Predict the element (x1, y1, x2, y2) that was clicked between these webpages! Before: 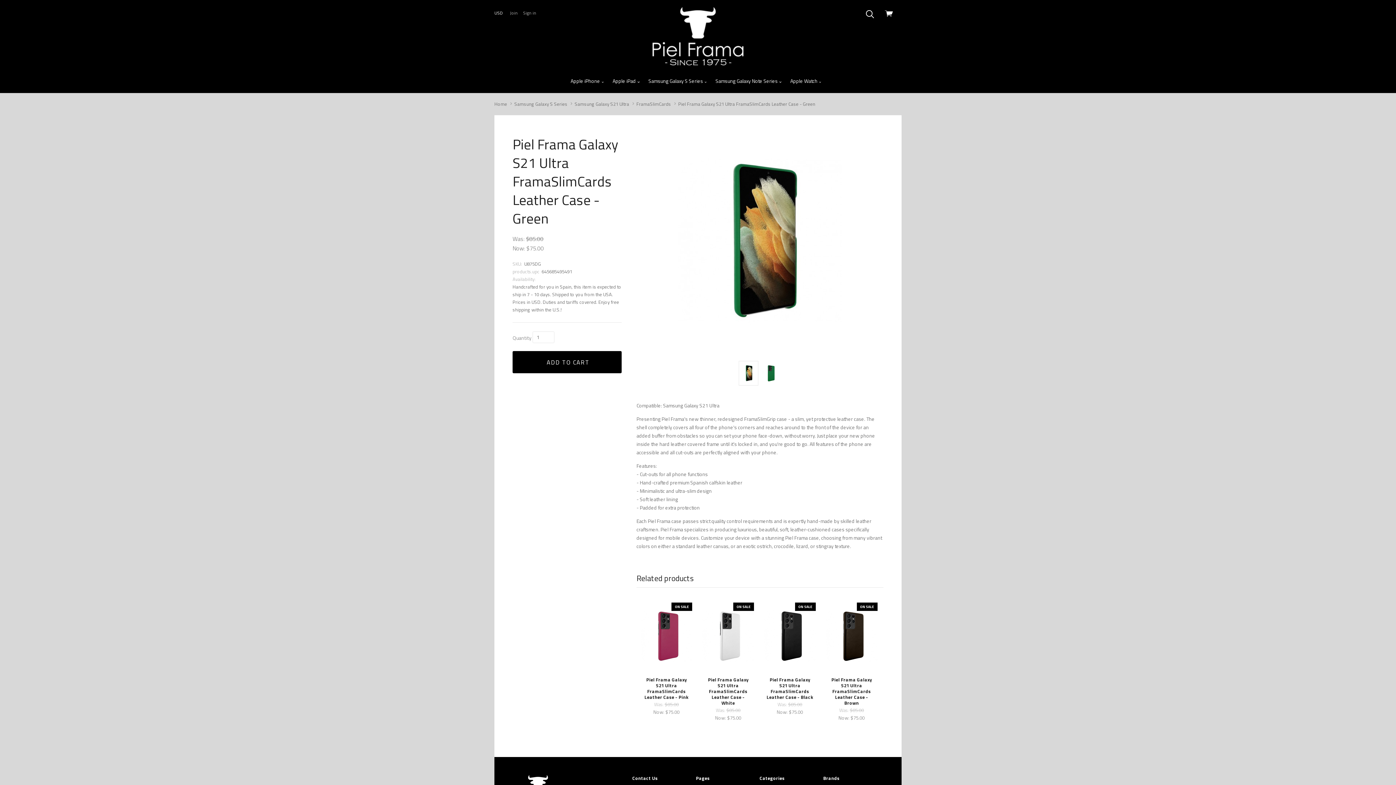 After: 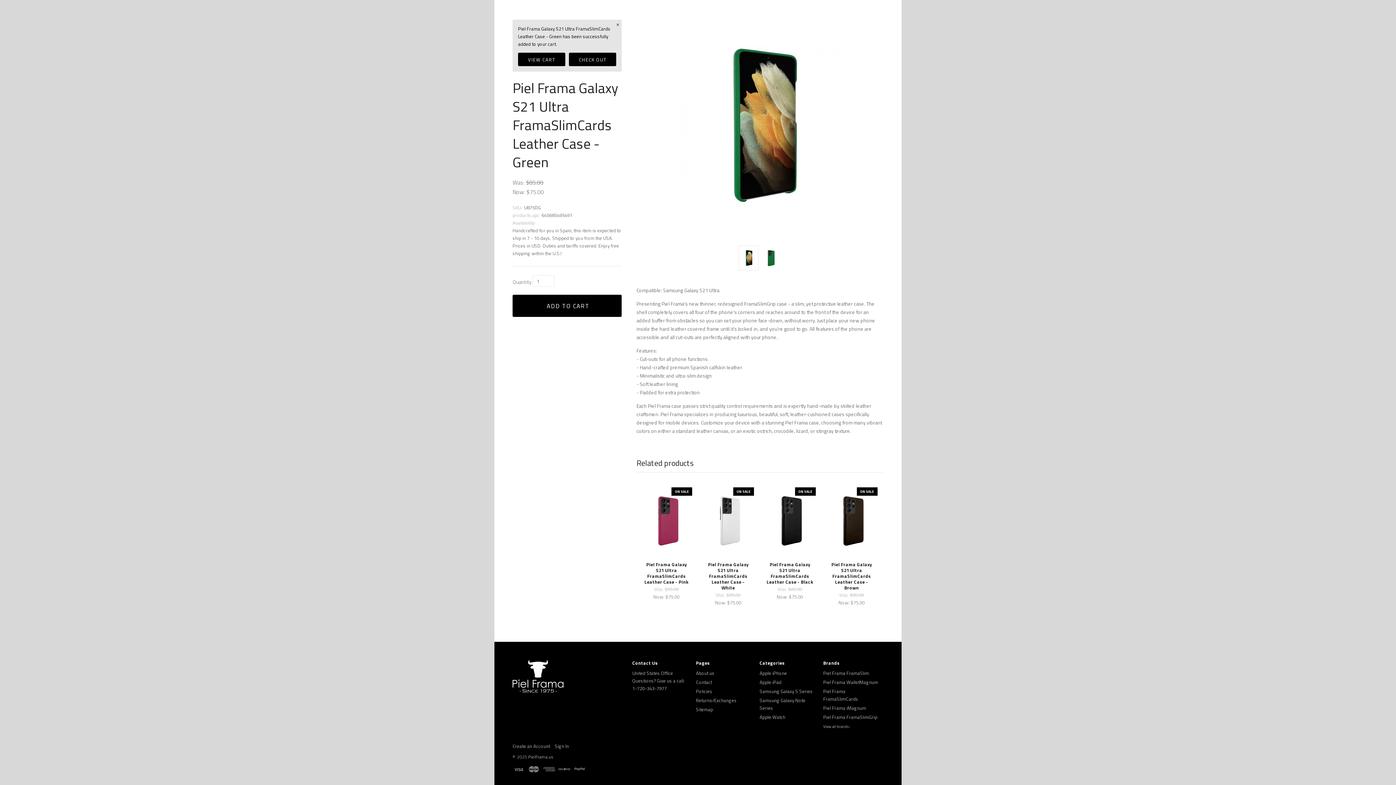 Action: label:  ADD TO CART bbox: (512, 351, 621, 373)